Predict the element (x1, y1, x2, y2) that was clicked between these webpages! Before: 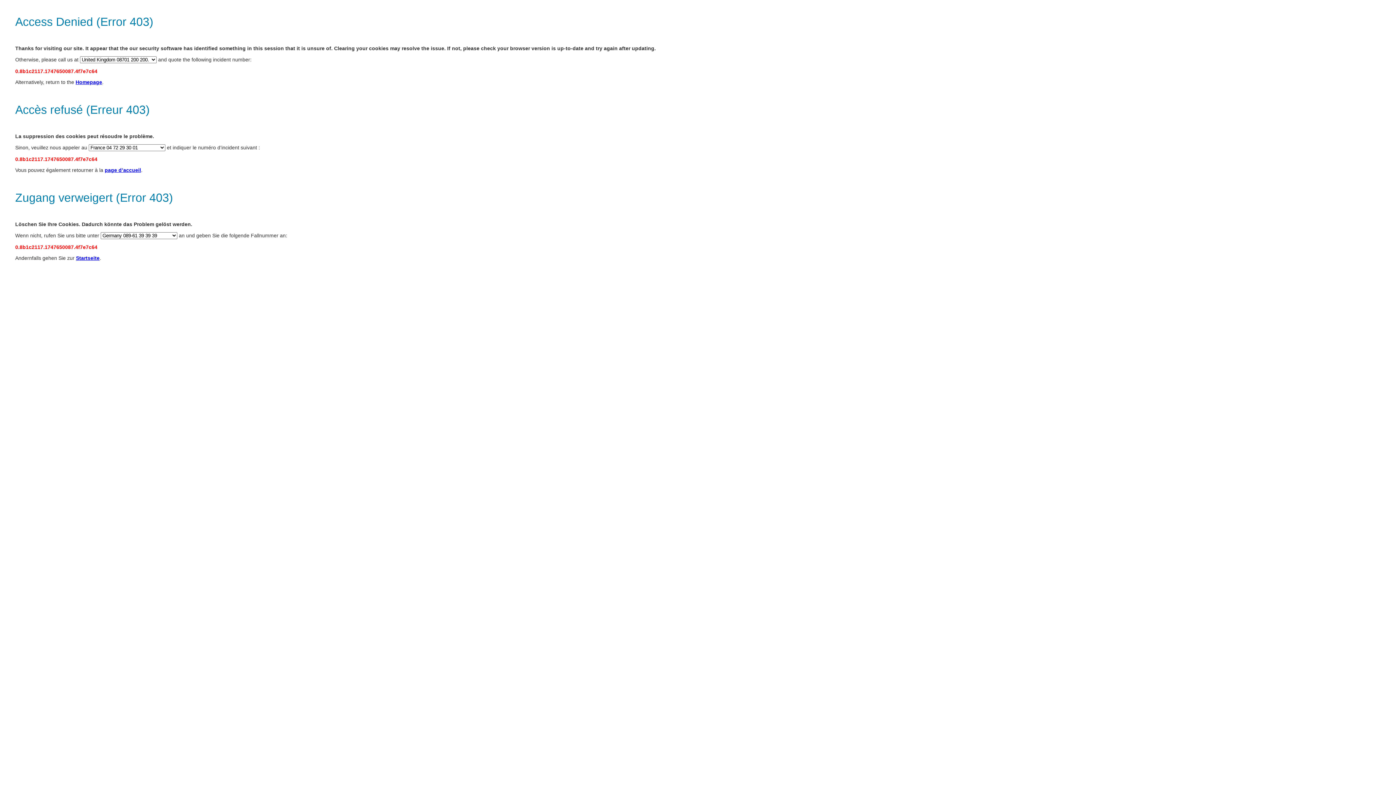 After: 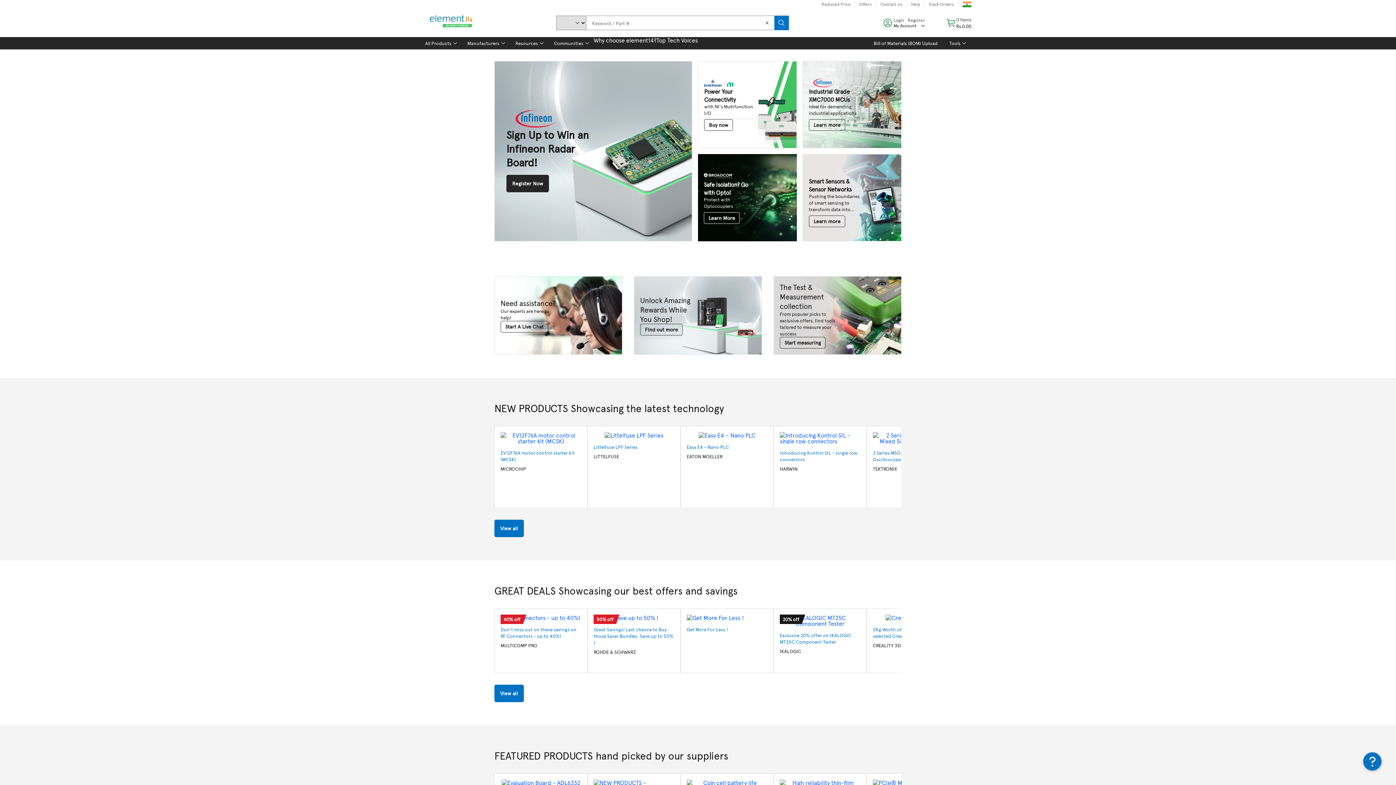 Action: label: Startseite bbox: (76, 255, 99, 261)